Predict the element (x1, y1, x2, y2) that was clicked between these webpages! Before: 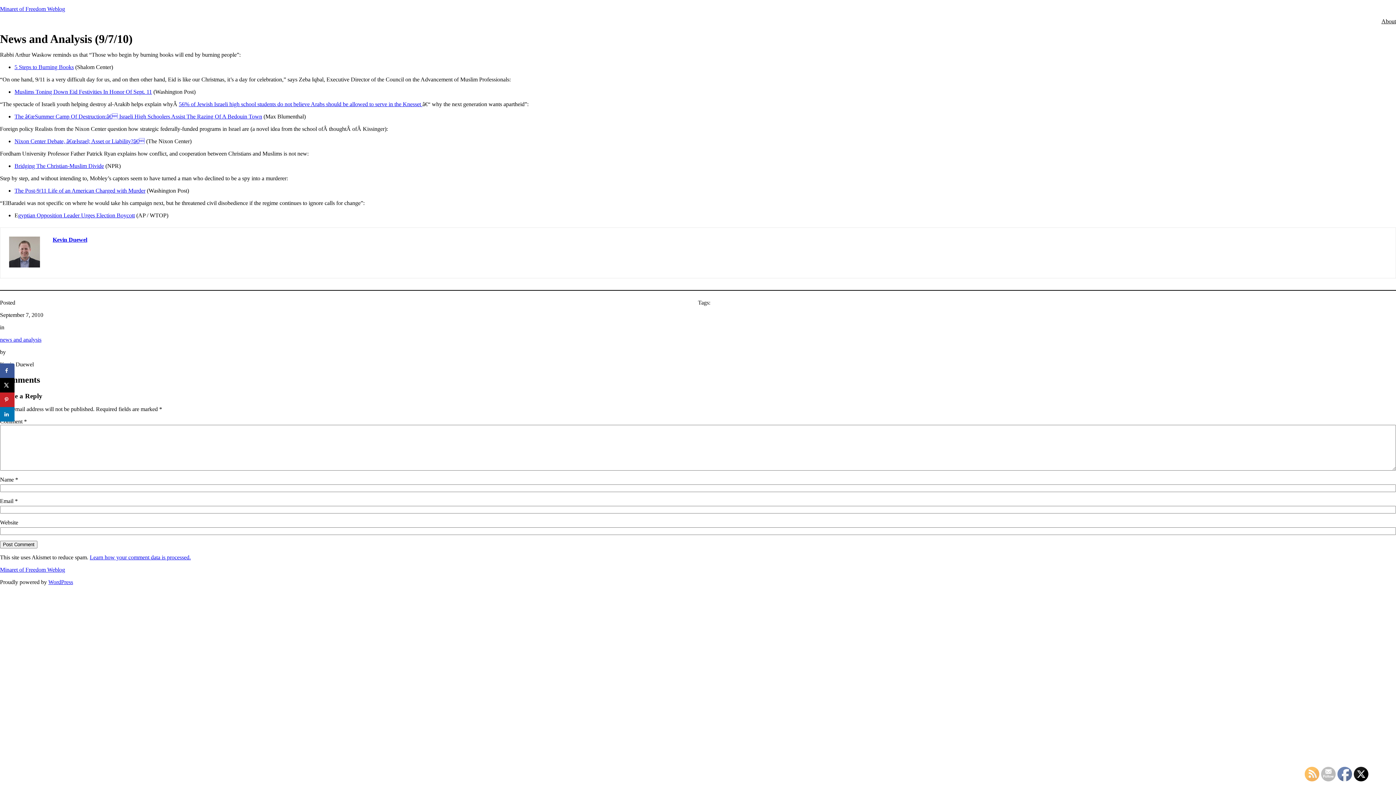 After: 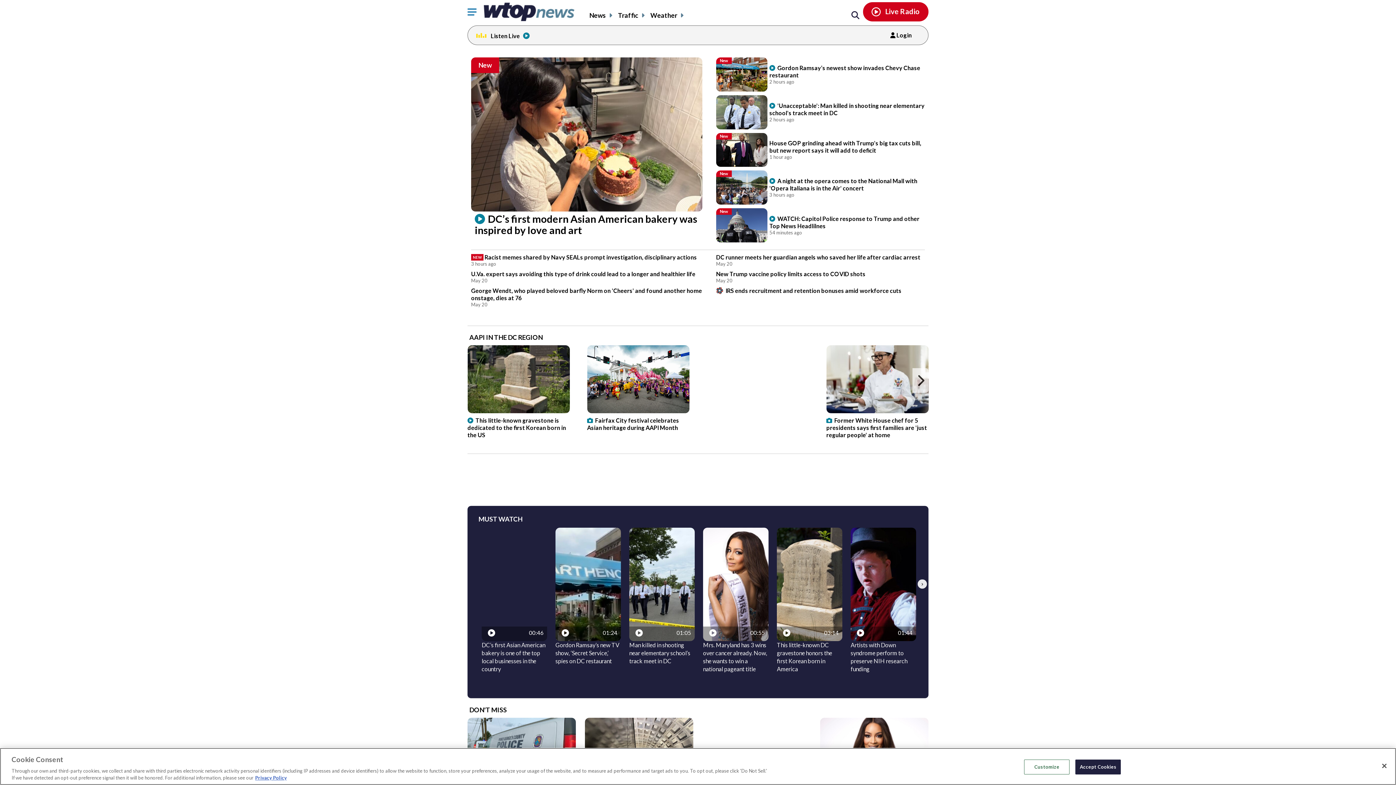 Action: bbox: (18, 212, 134, 218) label: gyptian Opposition Leader Urges Election Boycott